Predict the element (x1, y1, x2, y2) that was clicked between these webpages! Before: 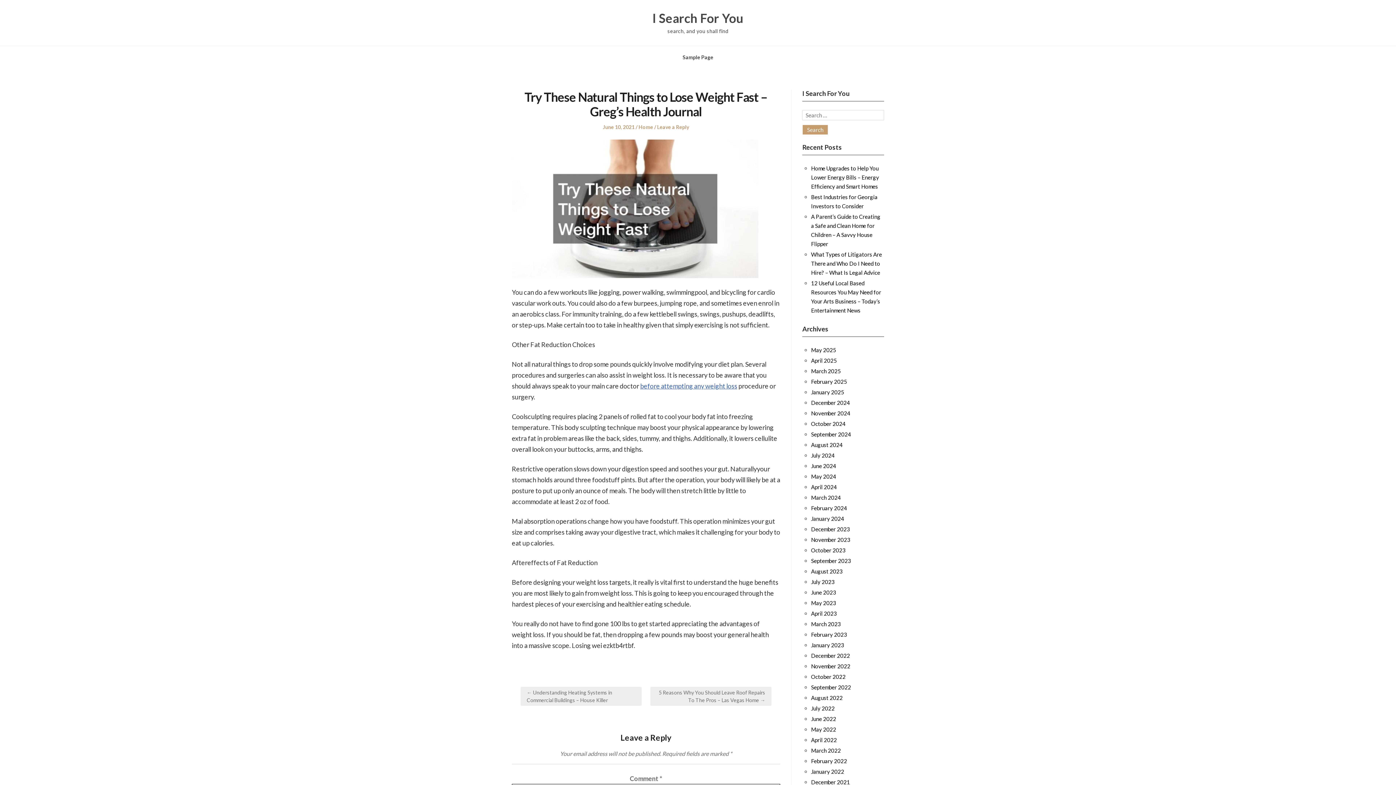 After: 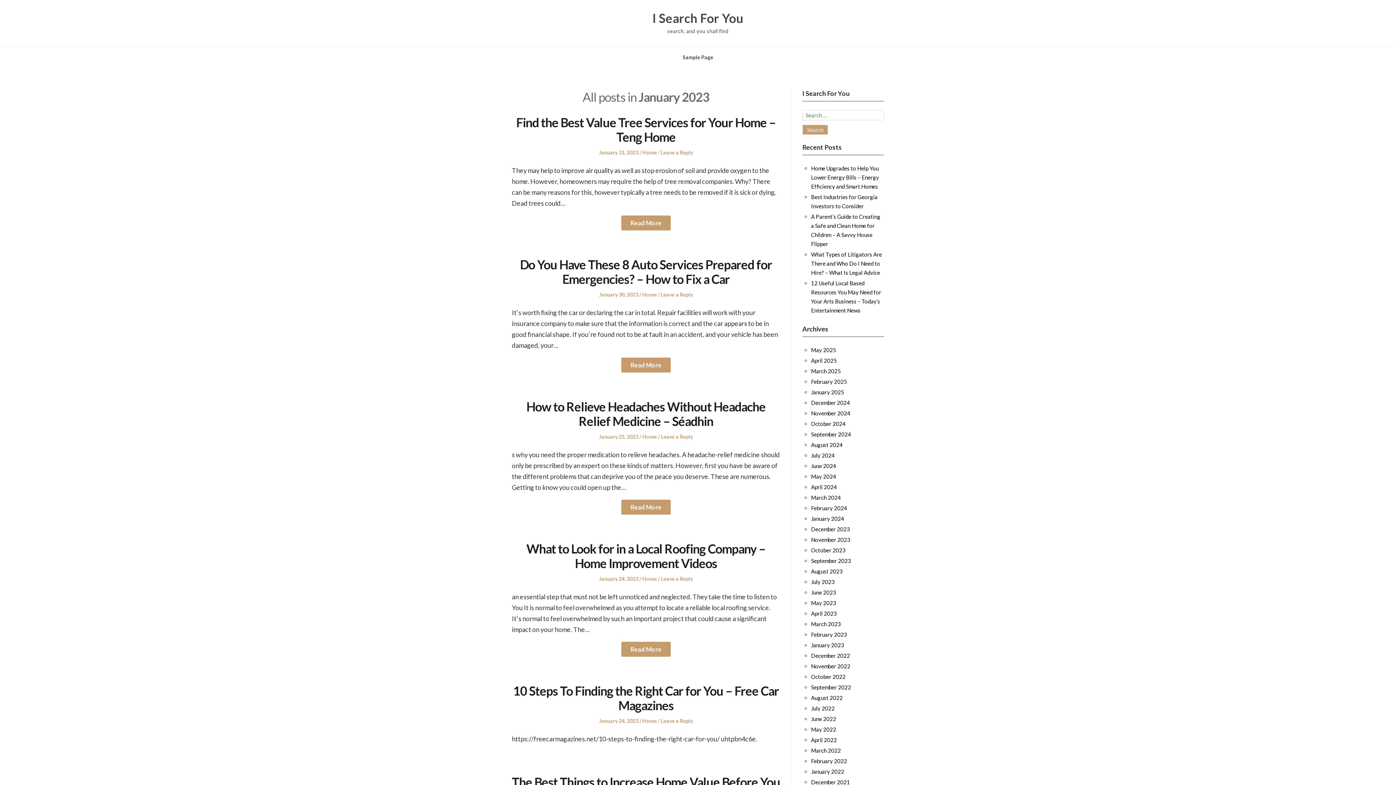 Action: bbox: (811, 642, 844, 648) label: January 2023